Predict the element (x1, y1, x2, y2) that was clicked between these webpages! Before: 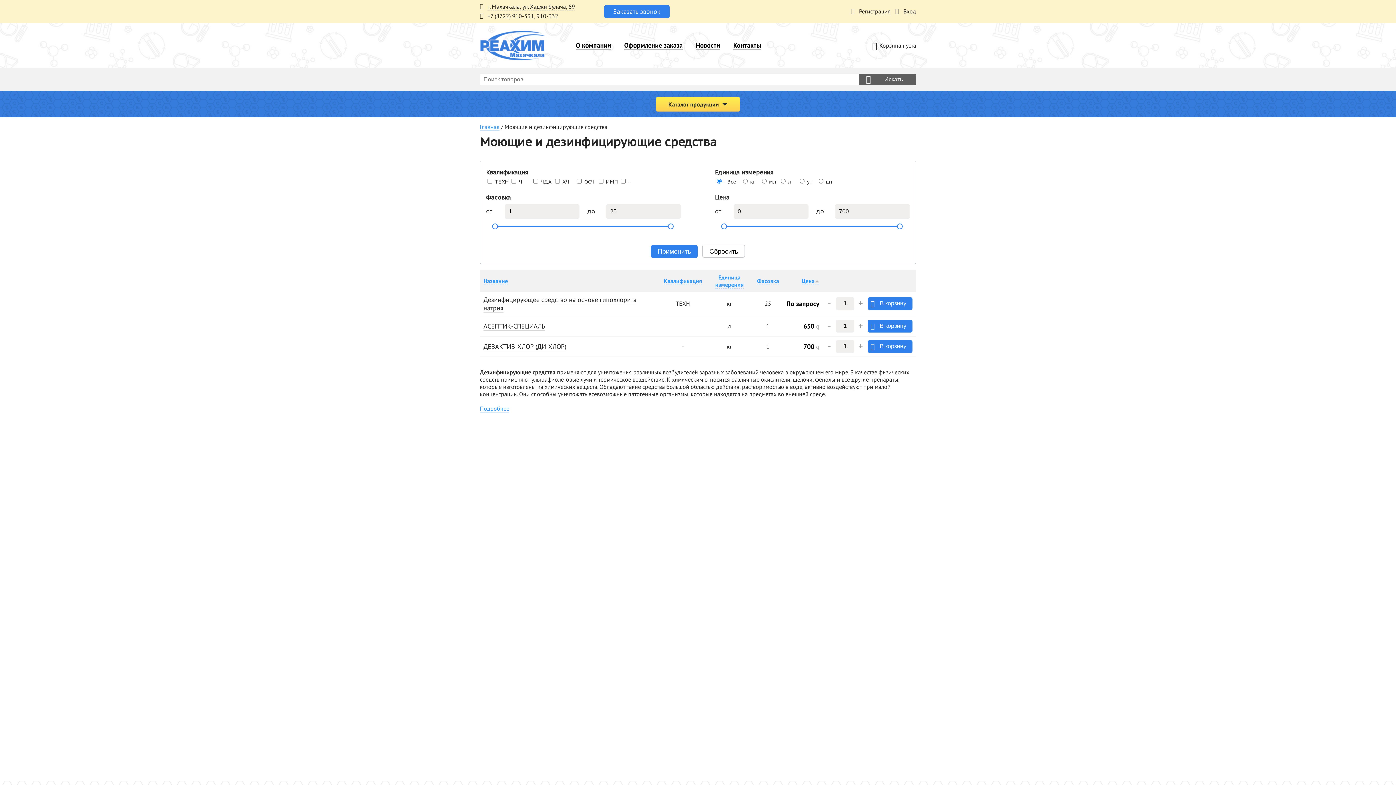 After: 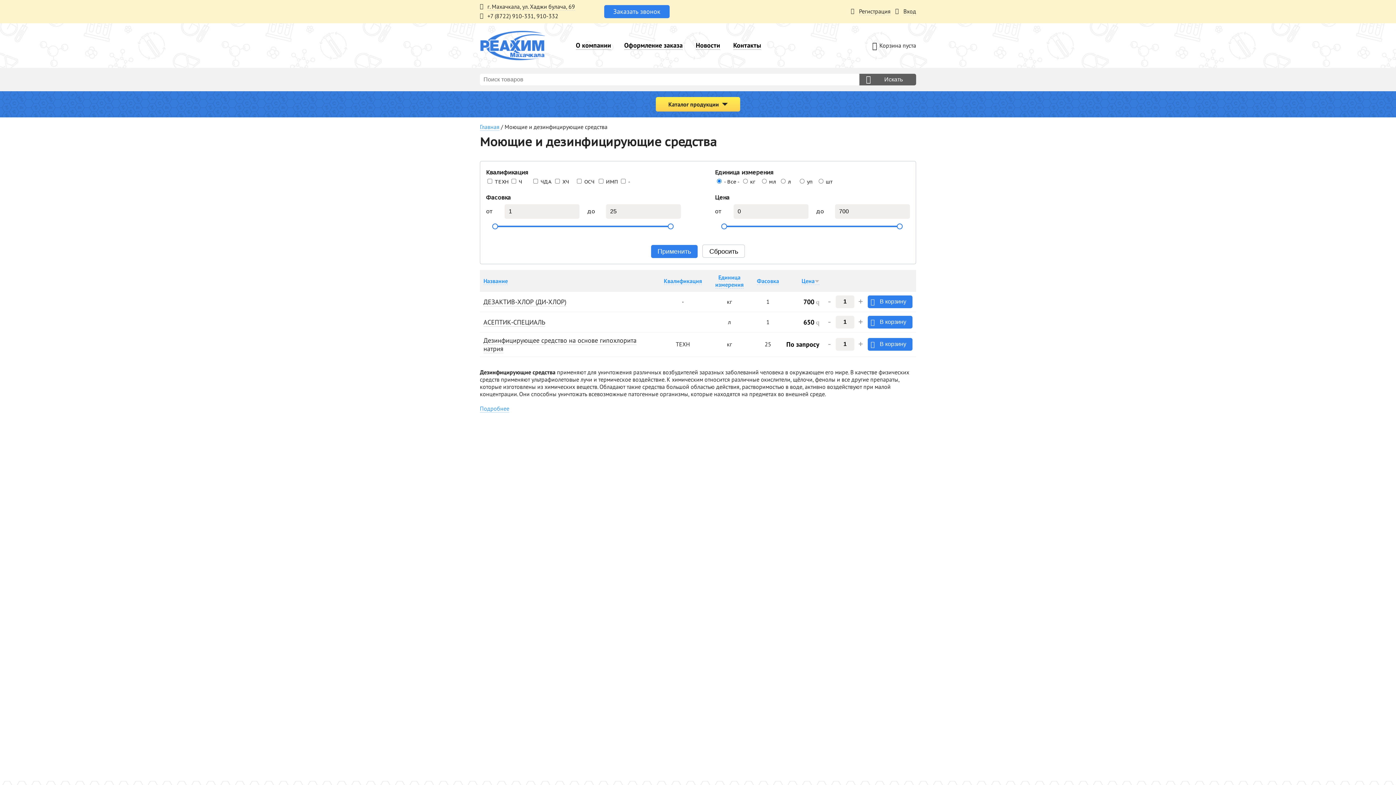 Action: bbox: (801, 277, 819, 285) label: Цена